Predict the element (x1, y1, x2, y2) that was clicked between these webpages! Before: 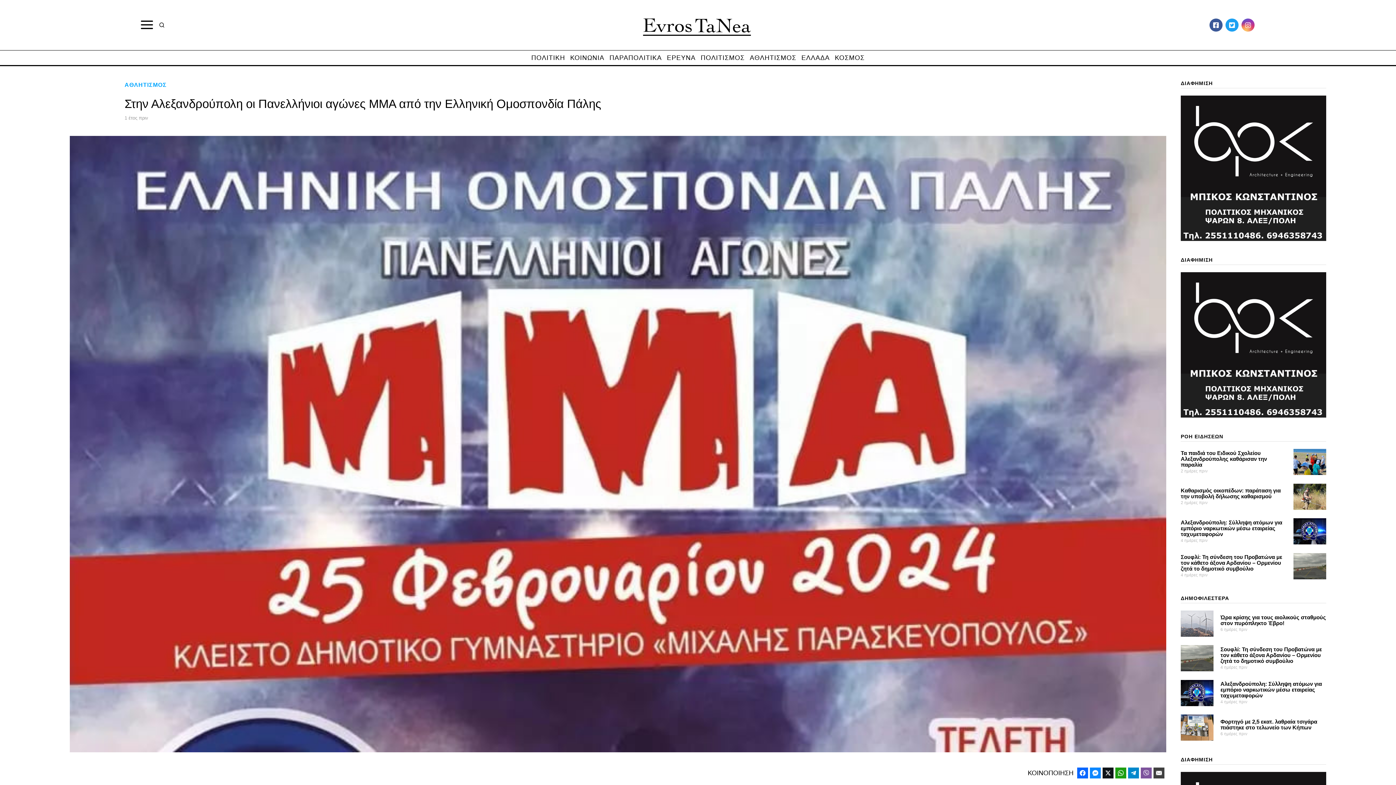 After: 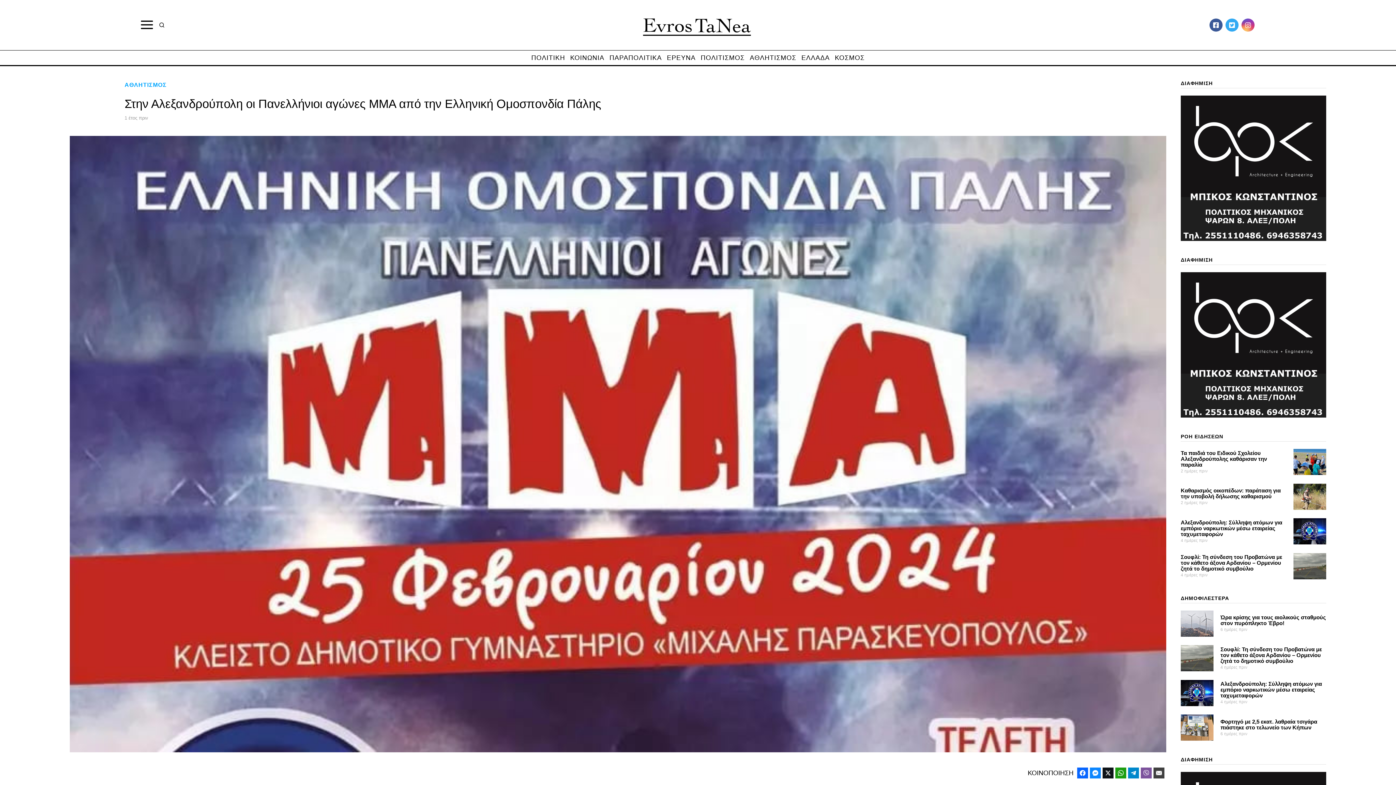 Action: bbox: (1225, 18, 1238, 31)